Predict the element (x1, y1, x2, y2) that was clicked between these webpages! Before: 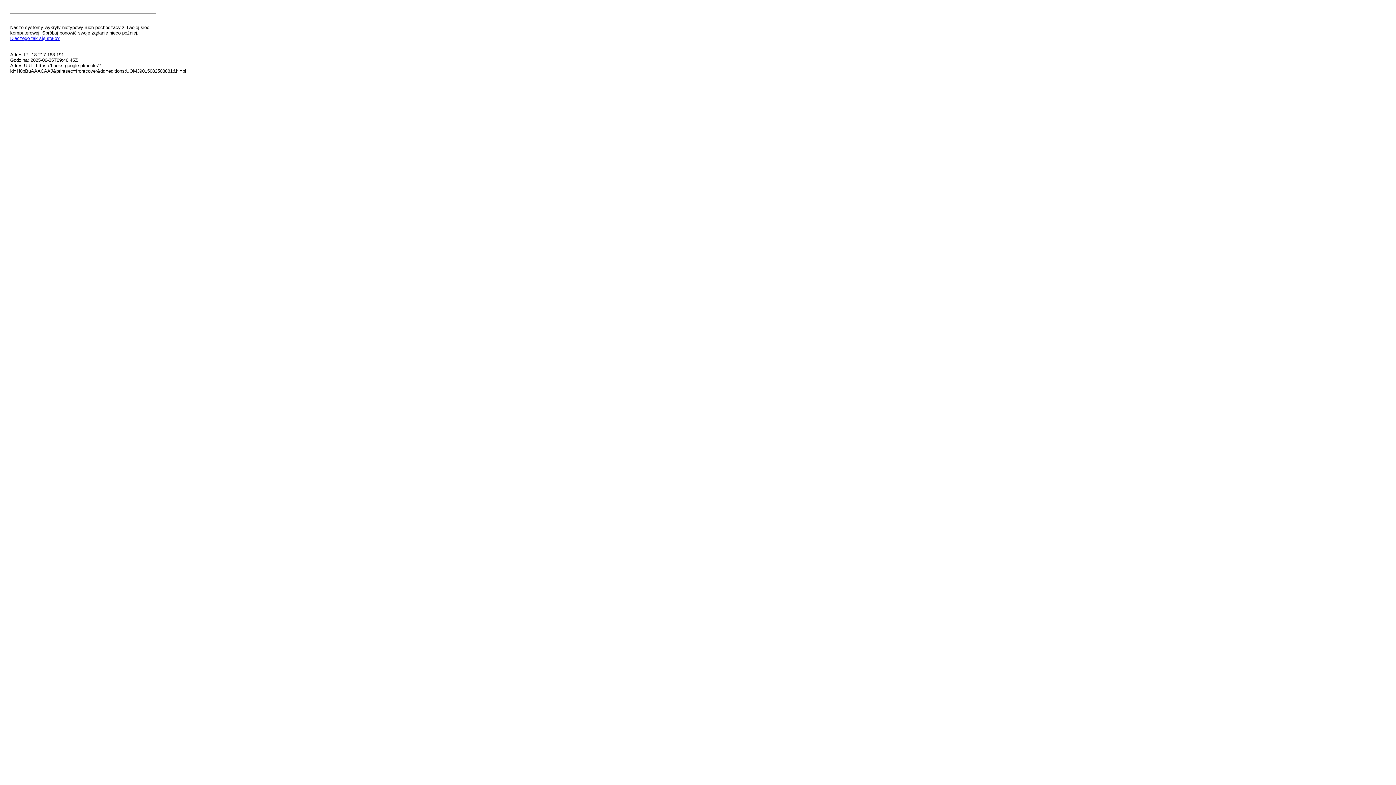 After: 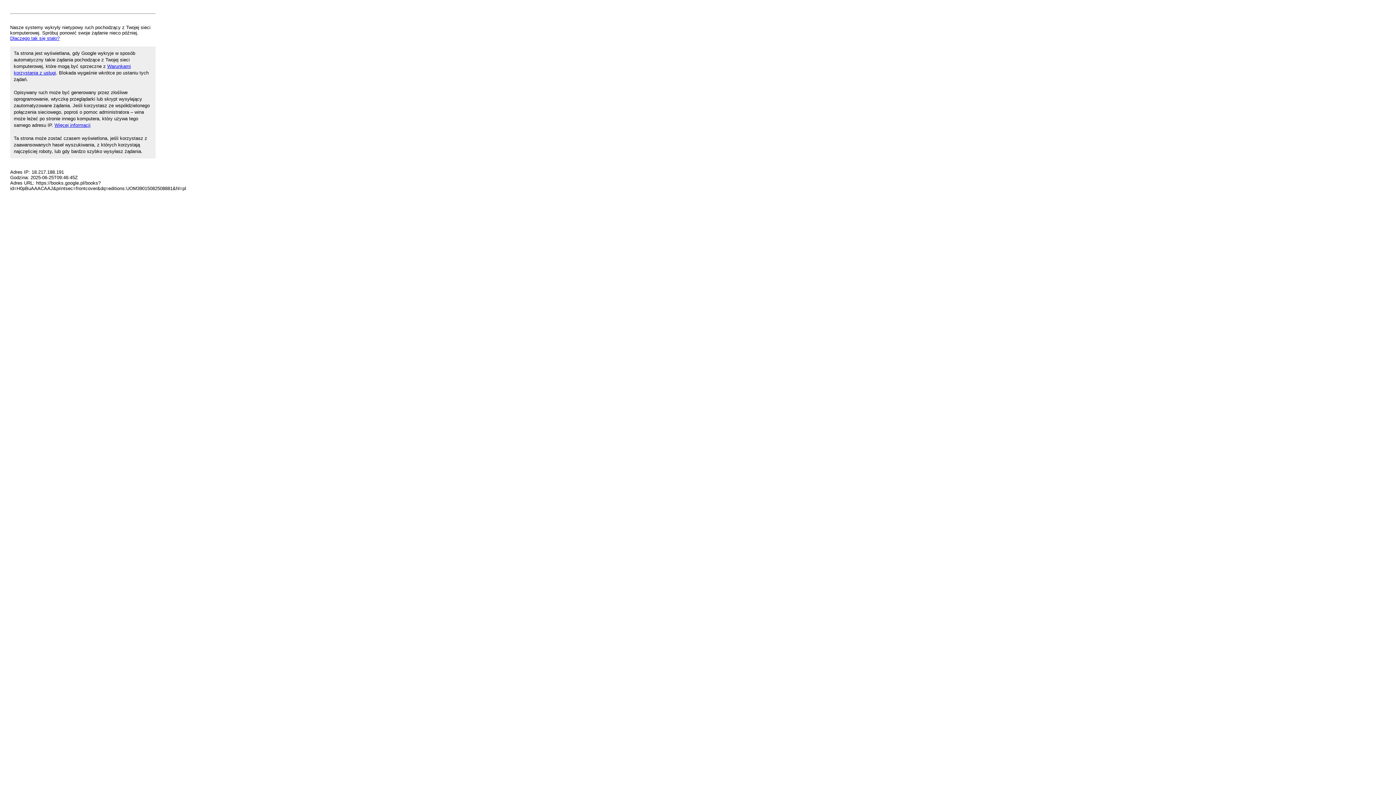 Action: bbox: (10, 35, 59, 41) label: Dlaczego tak się stało?